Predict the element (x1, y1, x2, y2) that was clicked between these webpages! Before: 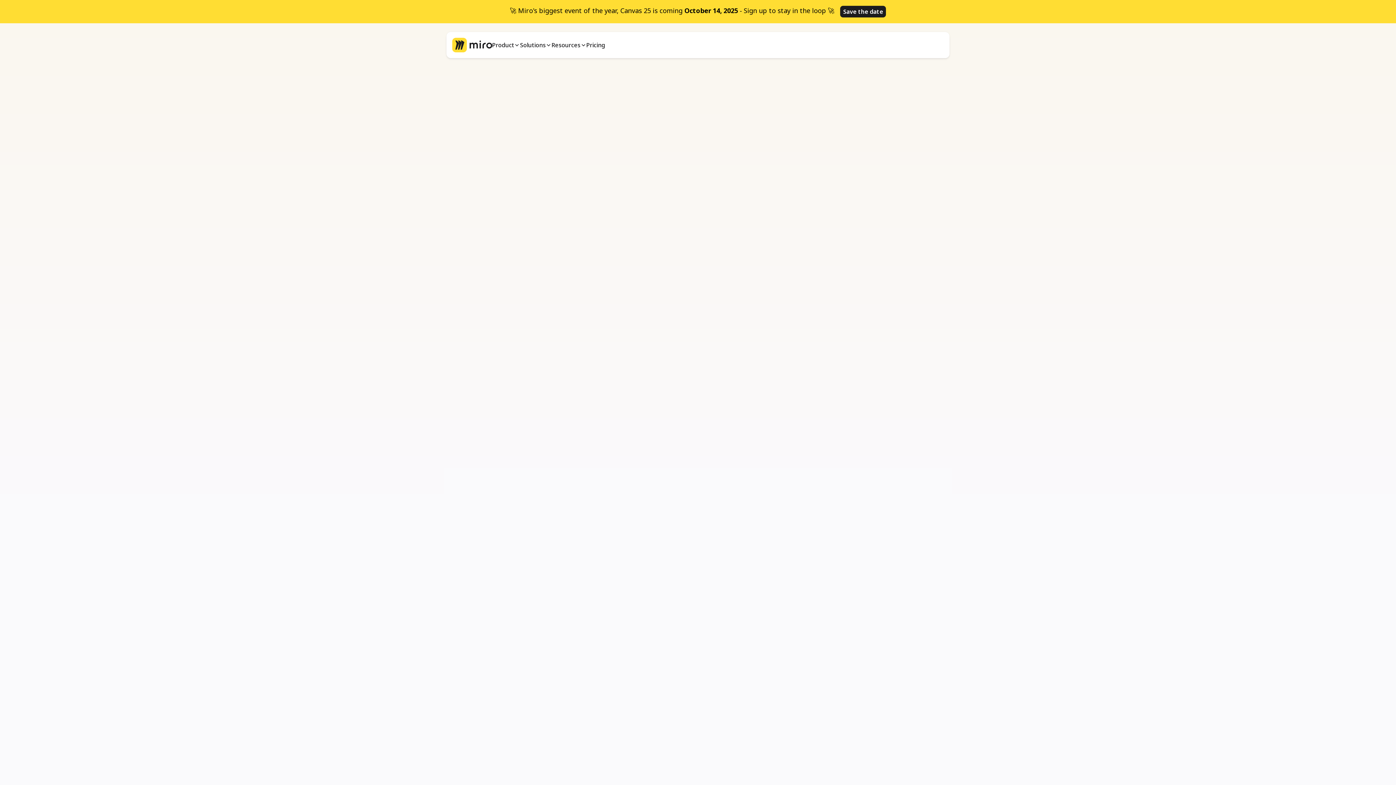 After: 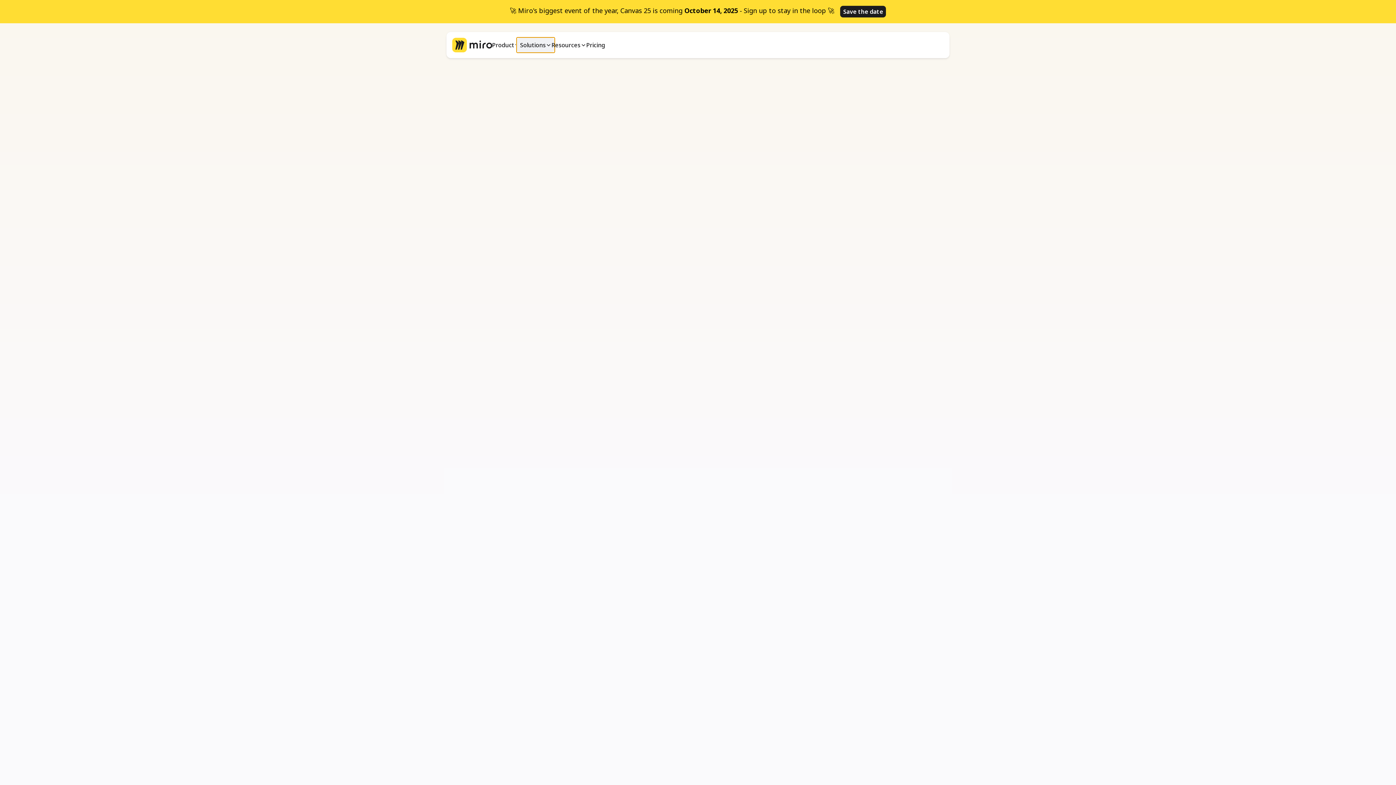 Action: bbox: (517, 37, 554, 52) label: menu Solutions